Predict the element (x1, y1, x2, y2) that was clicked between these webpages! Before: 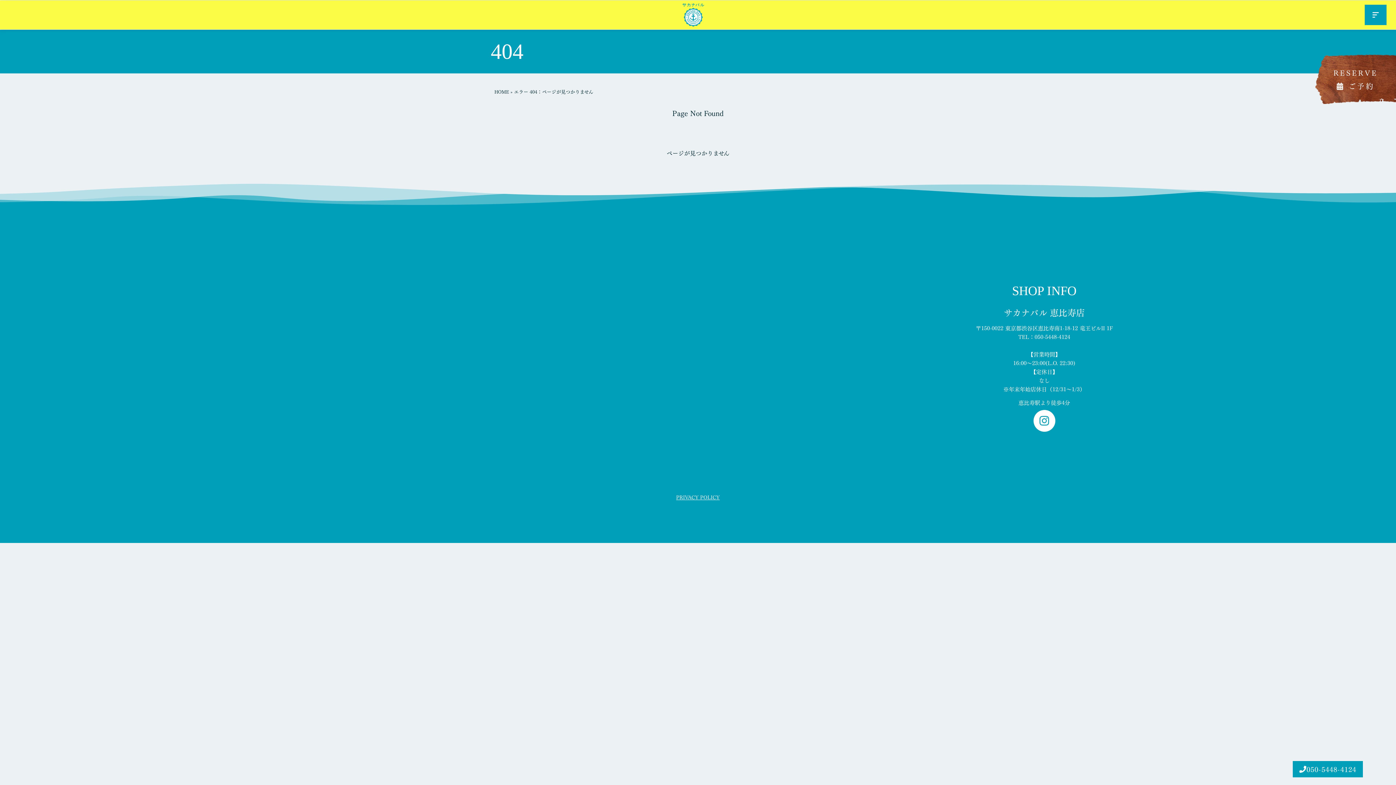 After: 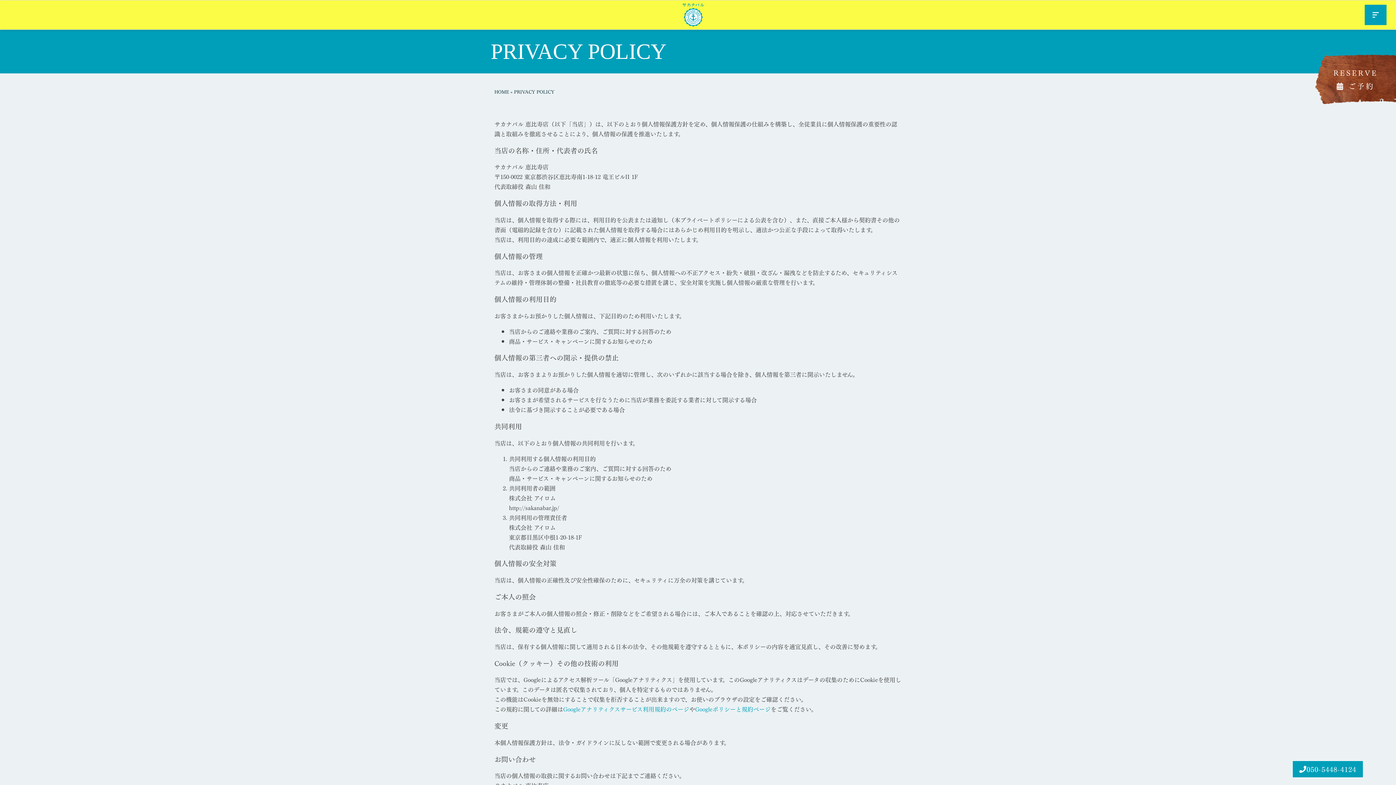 Action: bbox: (676, 493, 720, 501) label: PRIVACY POLICY